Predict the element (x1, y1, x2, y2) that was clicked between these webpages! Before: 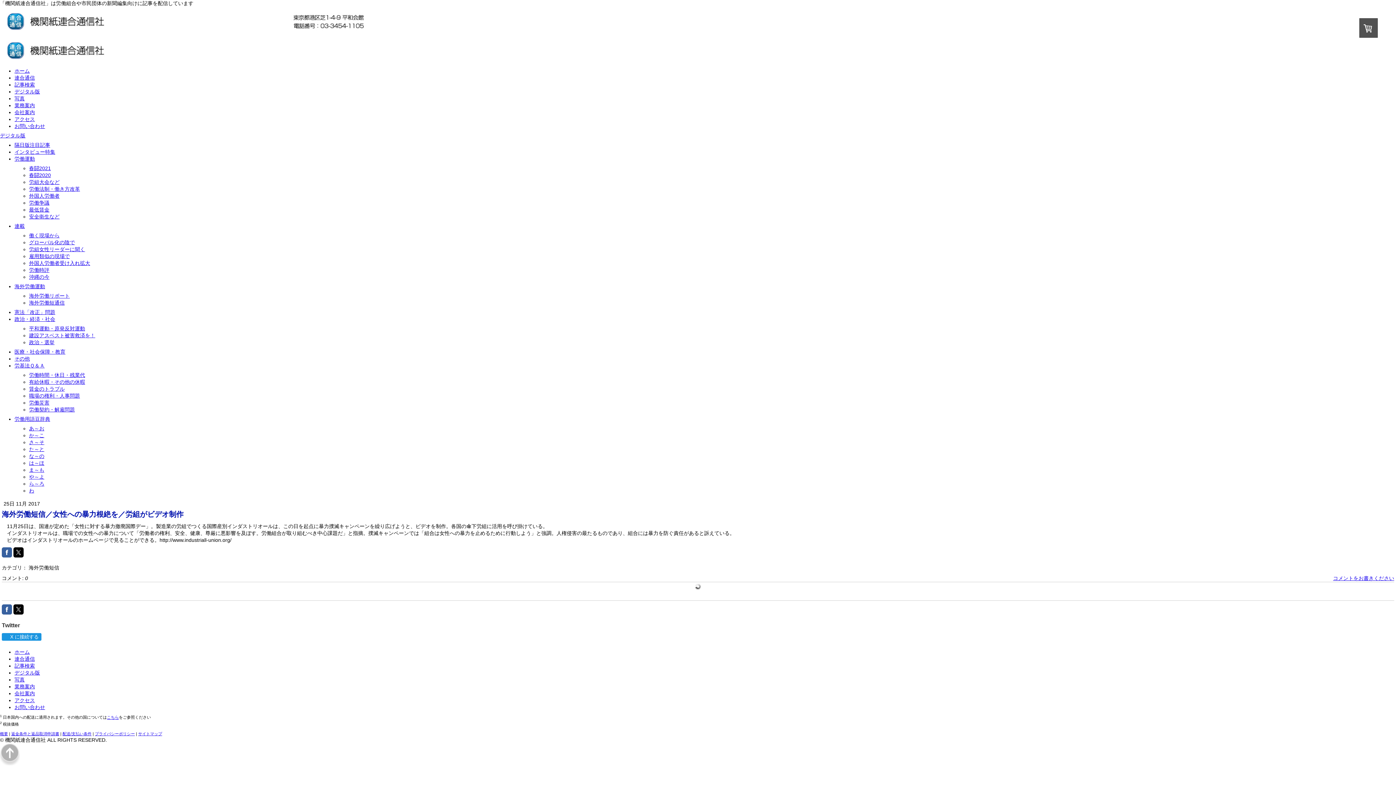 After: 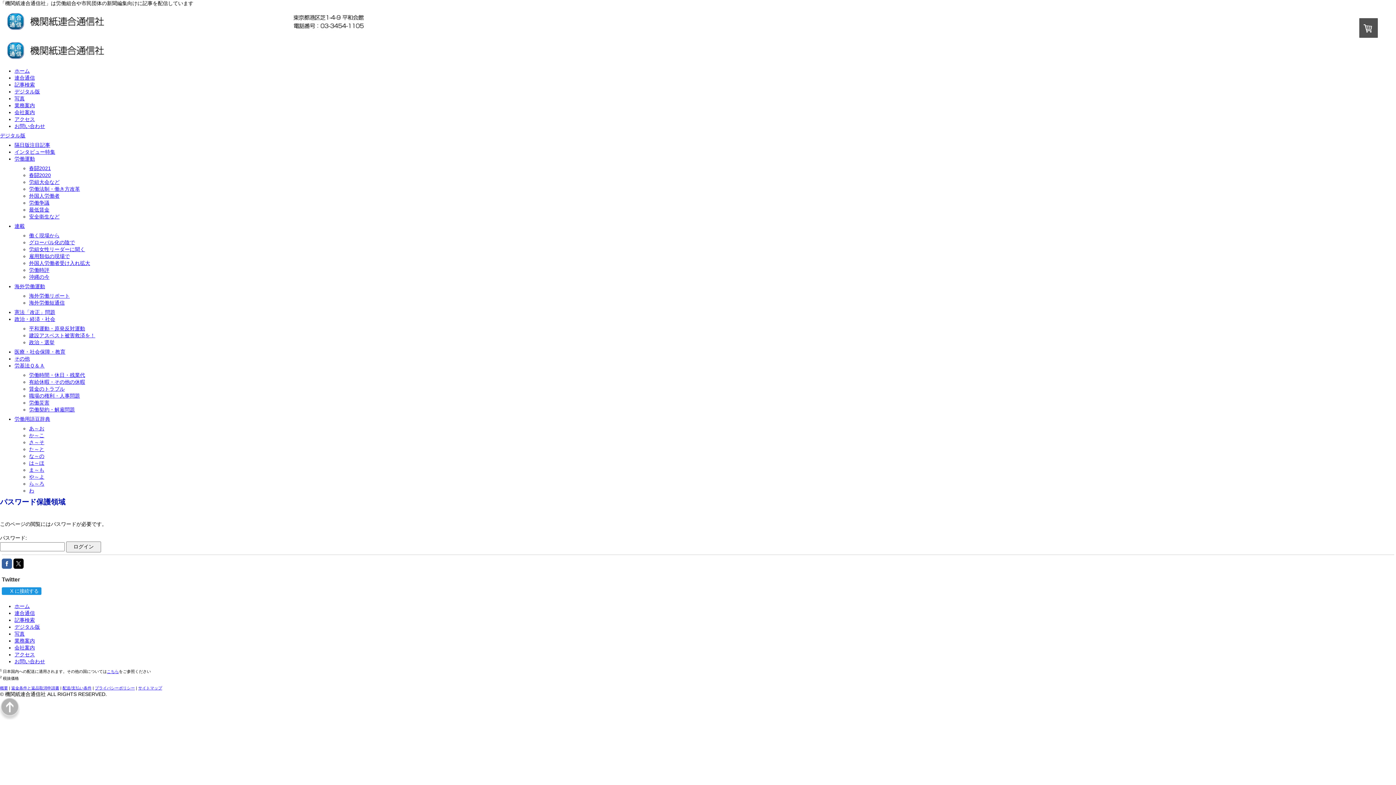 Action: label: 平和運動・原発反対運動 bbox: (29, 325, 85, 331)